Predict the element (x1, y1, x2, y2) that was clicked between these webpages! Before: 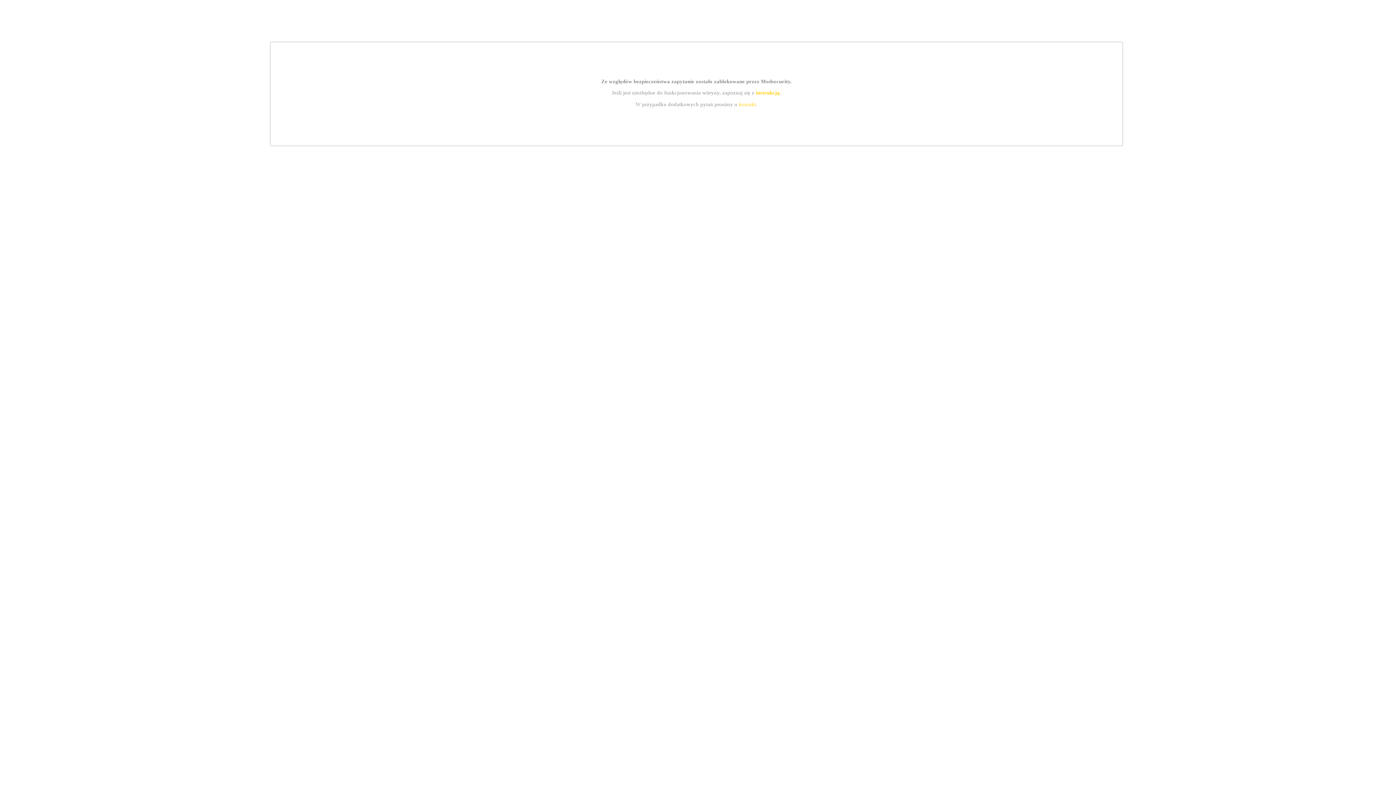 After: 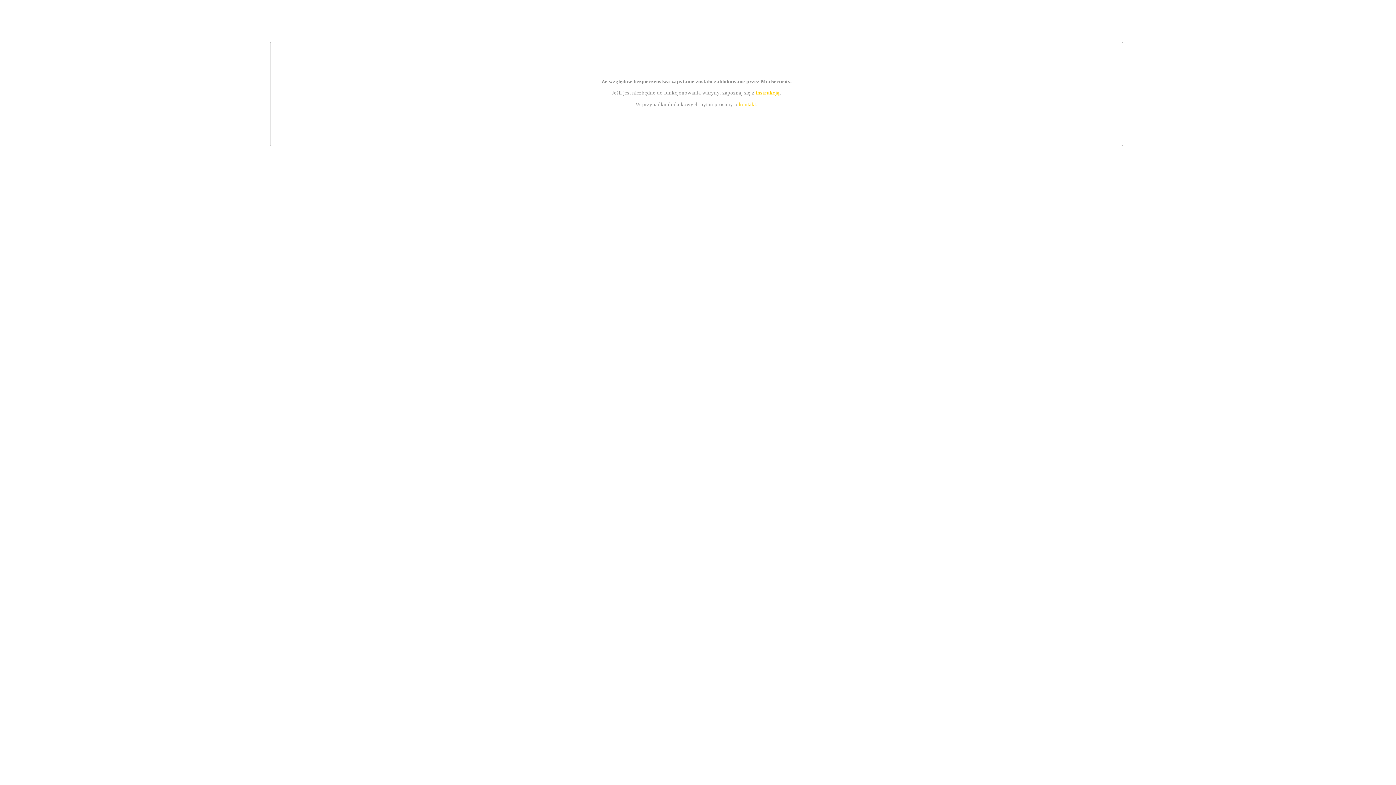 Action: label: kontakt bbox: (739, 101, 756, 107)